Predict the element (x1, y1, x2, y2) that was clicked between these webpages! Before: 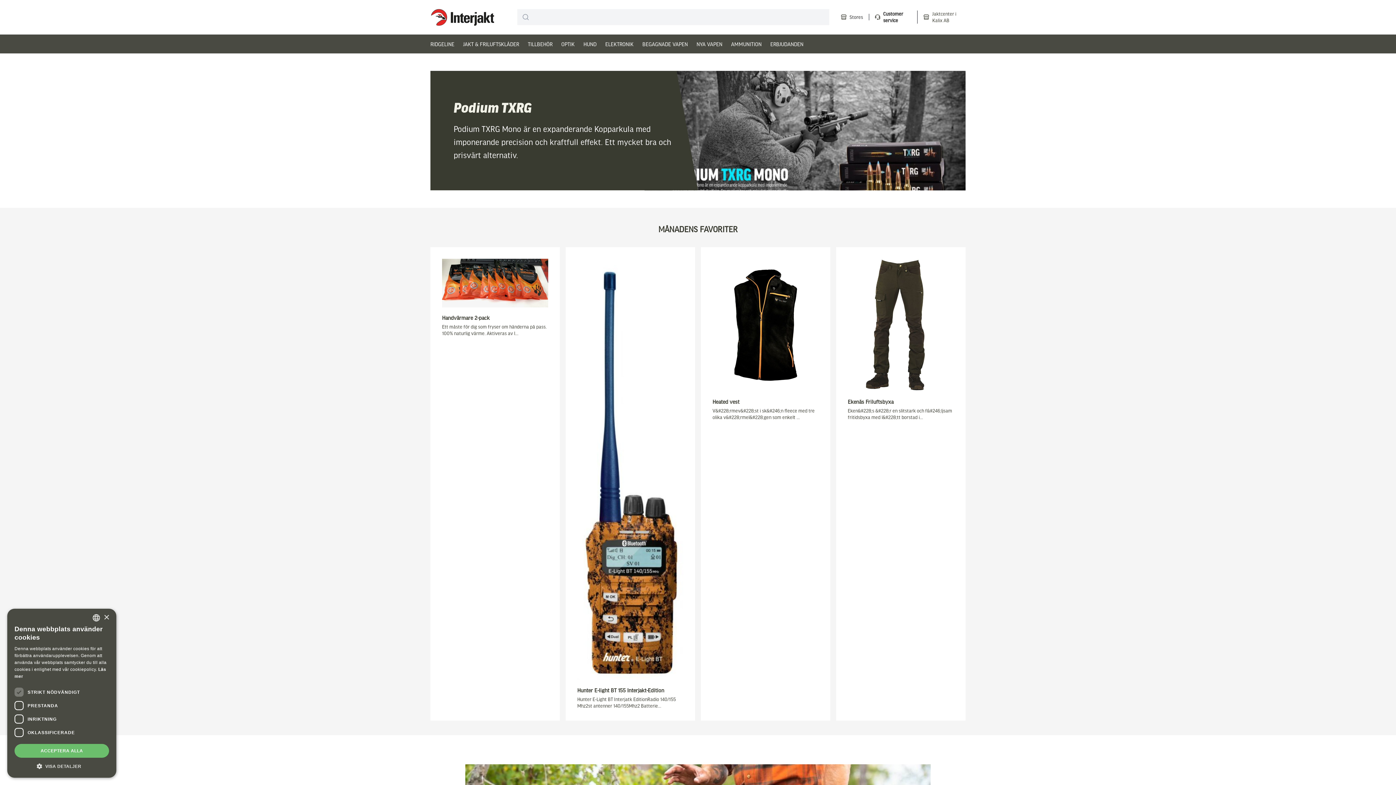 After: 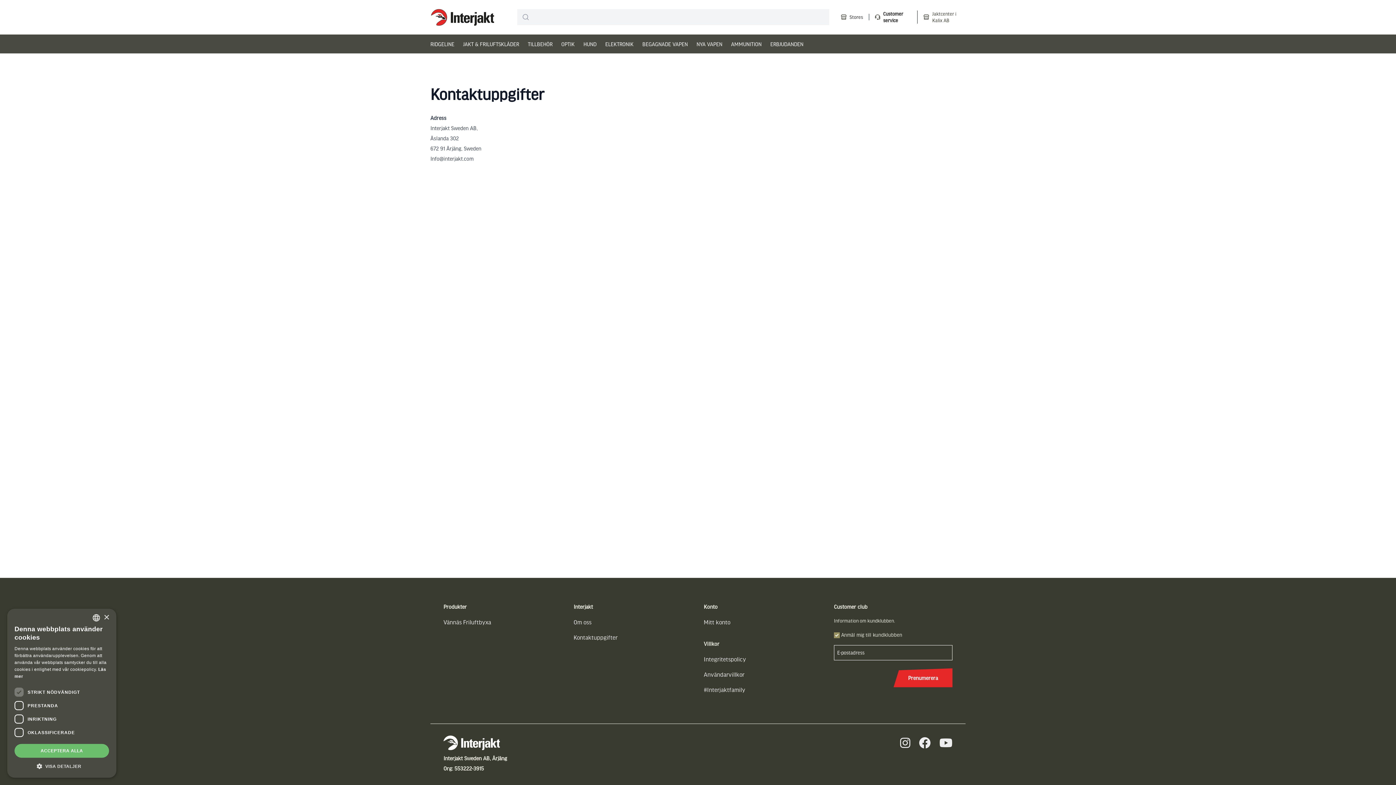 Action: bbox: (883, 10, 911, 23) label: Customer service